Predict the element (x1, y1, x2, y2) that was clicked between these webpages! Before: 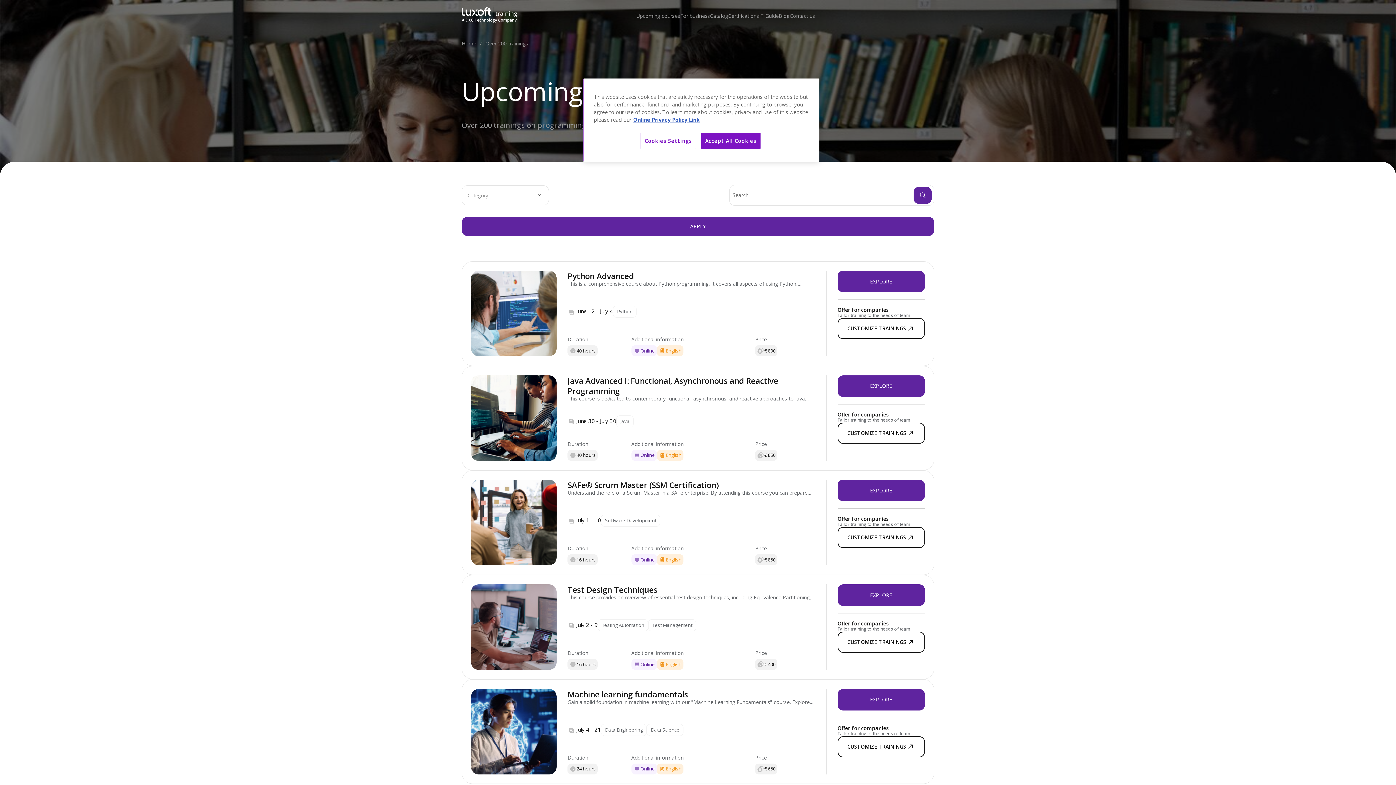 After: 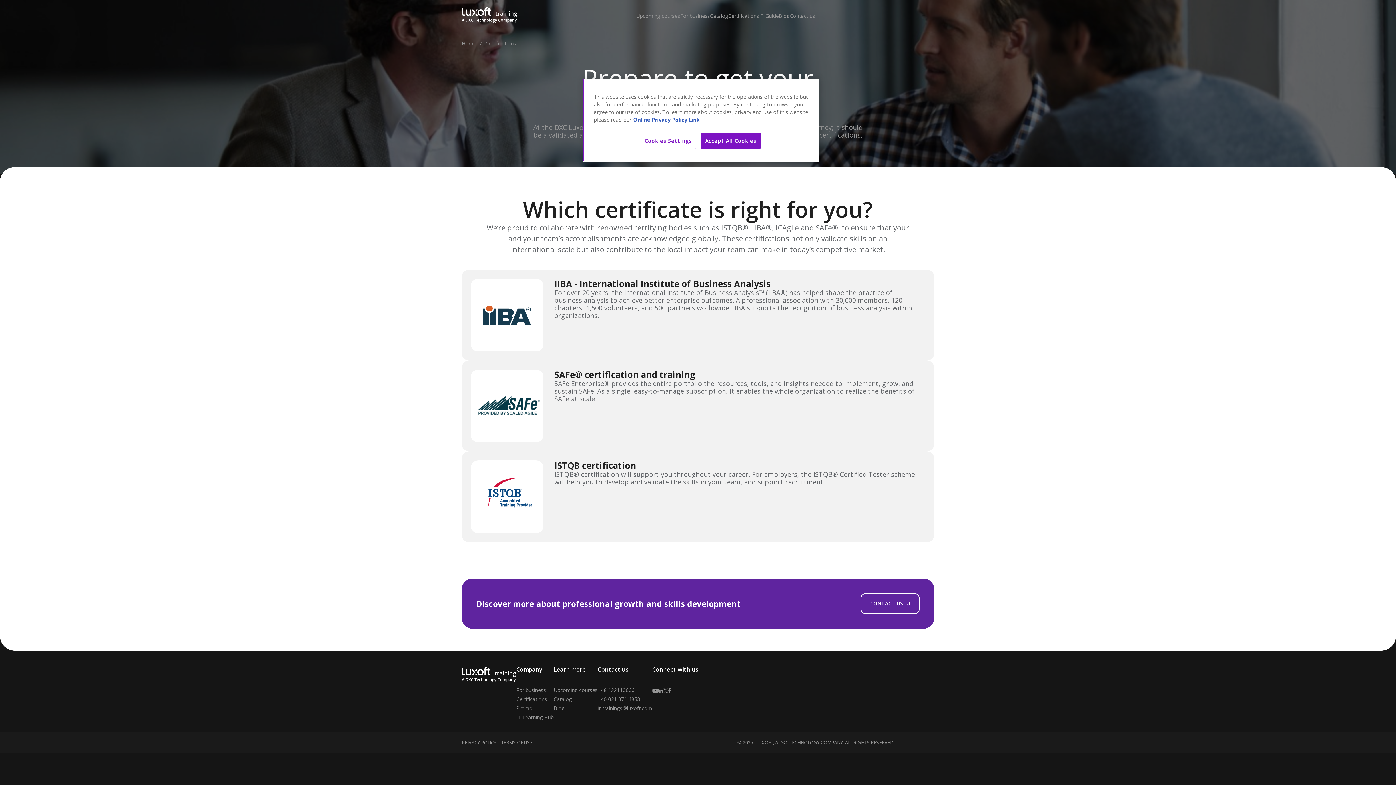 Action: bbox: (728, 13, 759, 18) label: Certifications